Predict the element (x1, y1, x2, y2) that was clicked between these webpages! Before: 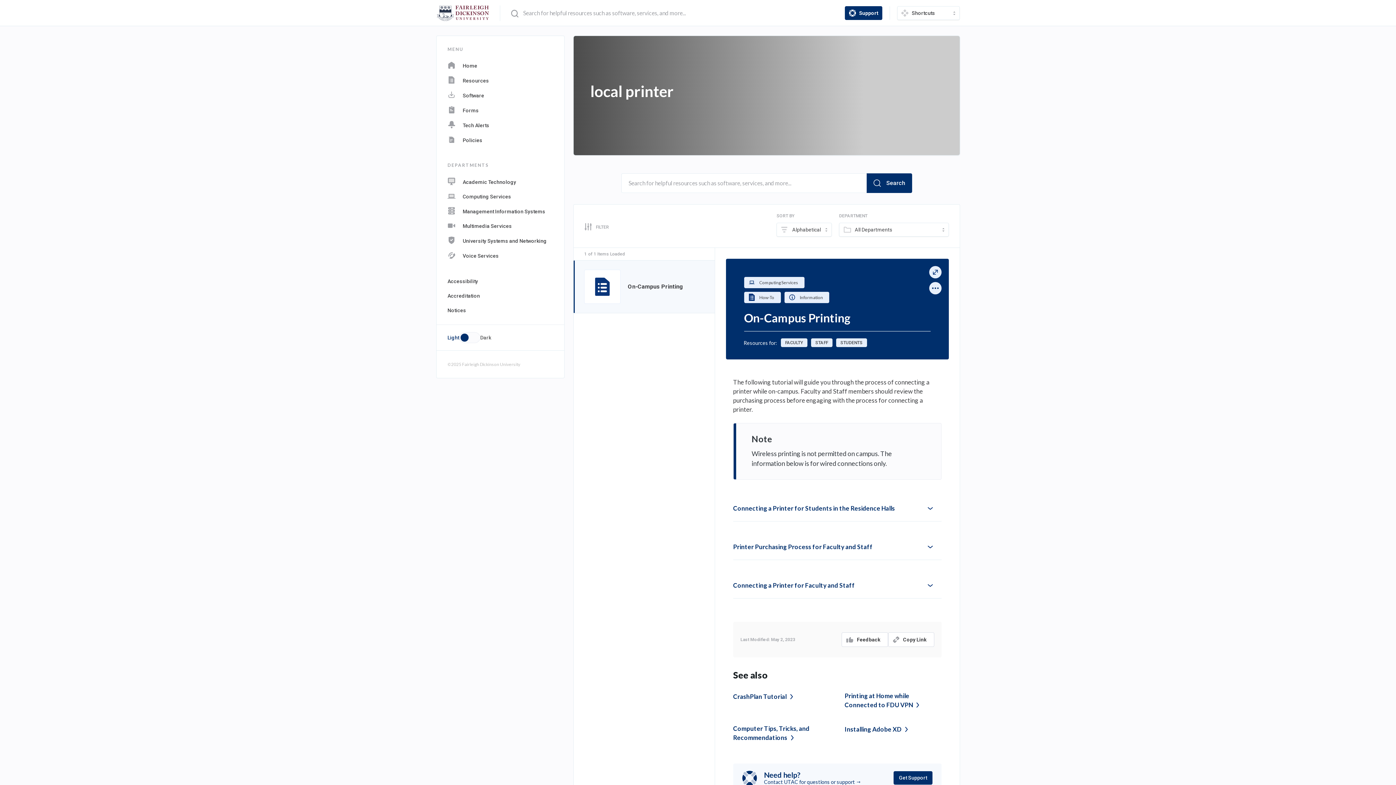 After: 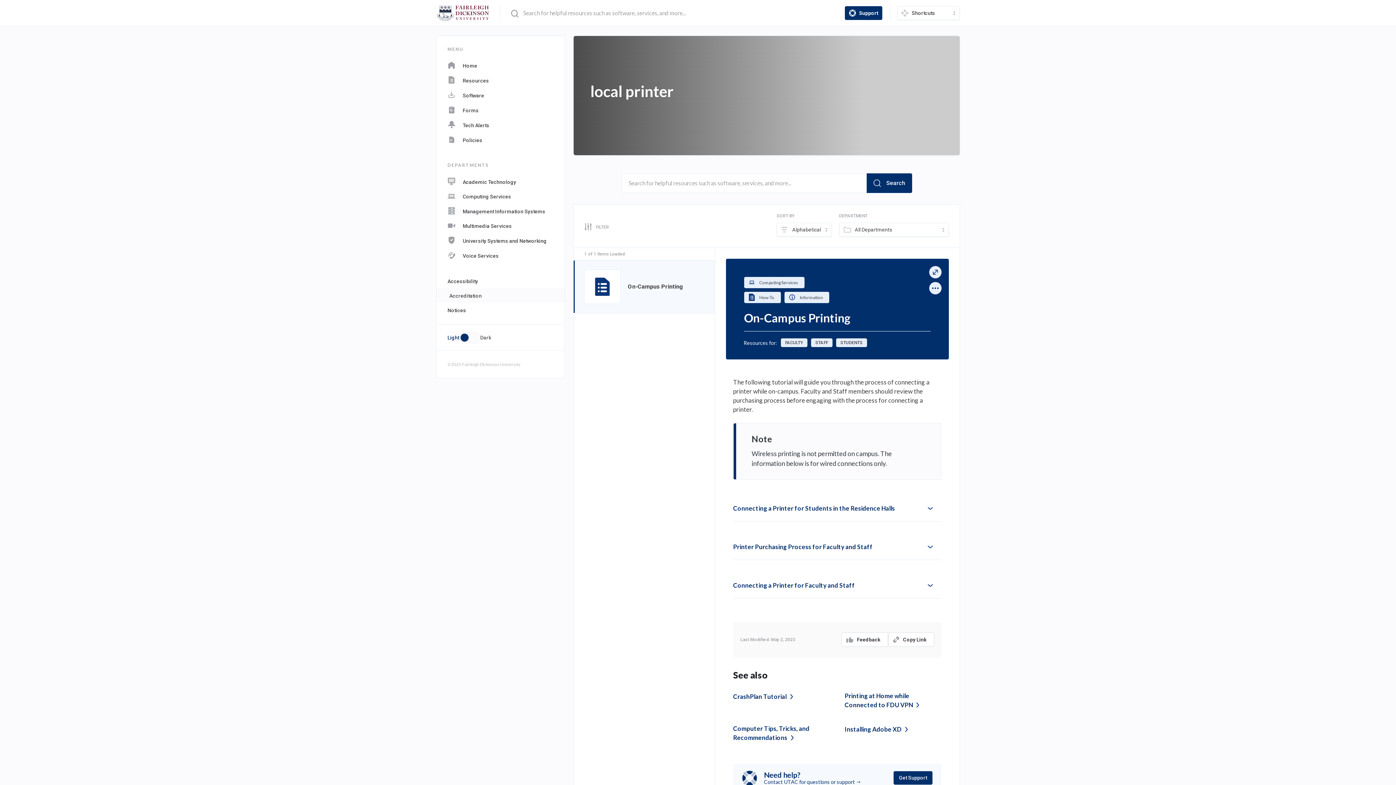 Action: label: Accreditation
(opens in a new tab) bbox: (436, 288, 564, 302)